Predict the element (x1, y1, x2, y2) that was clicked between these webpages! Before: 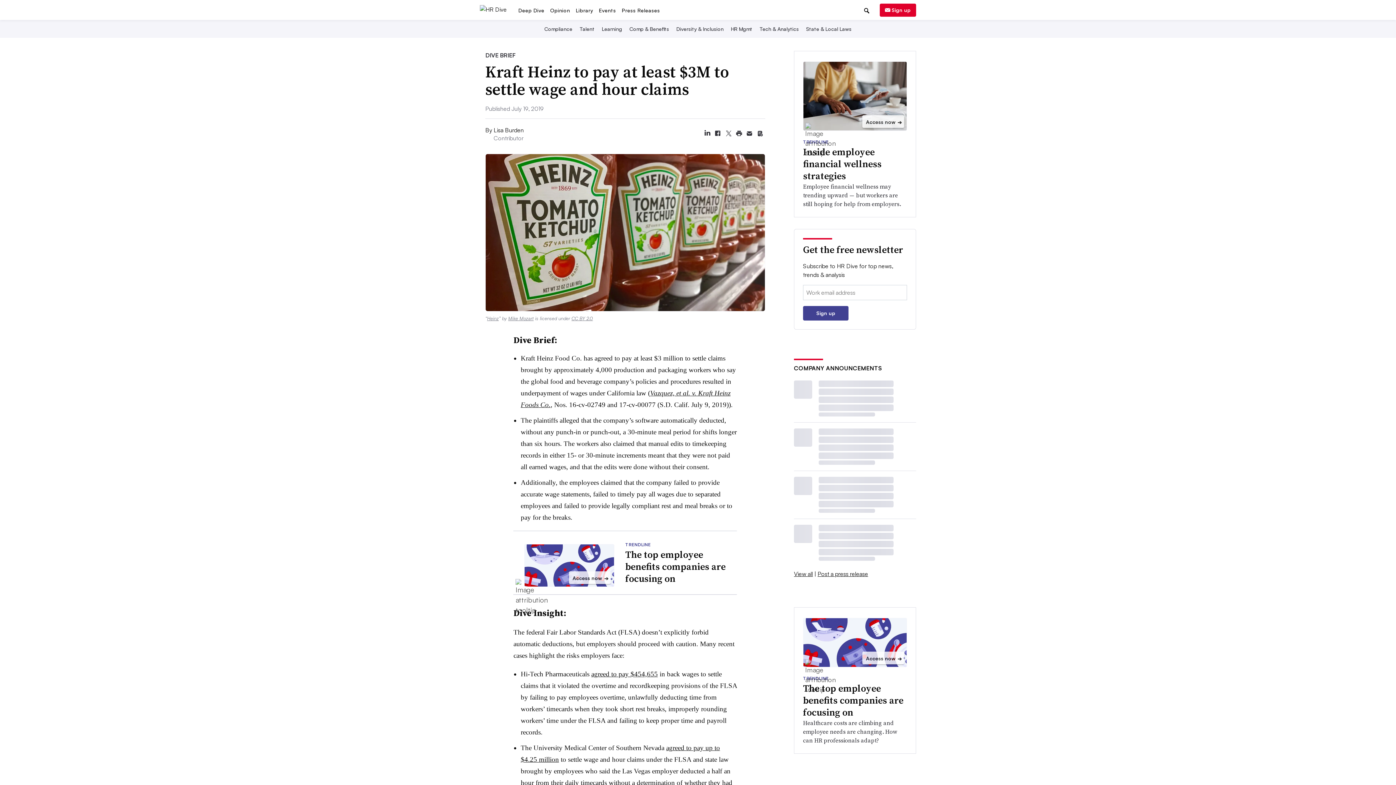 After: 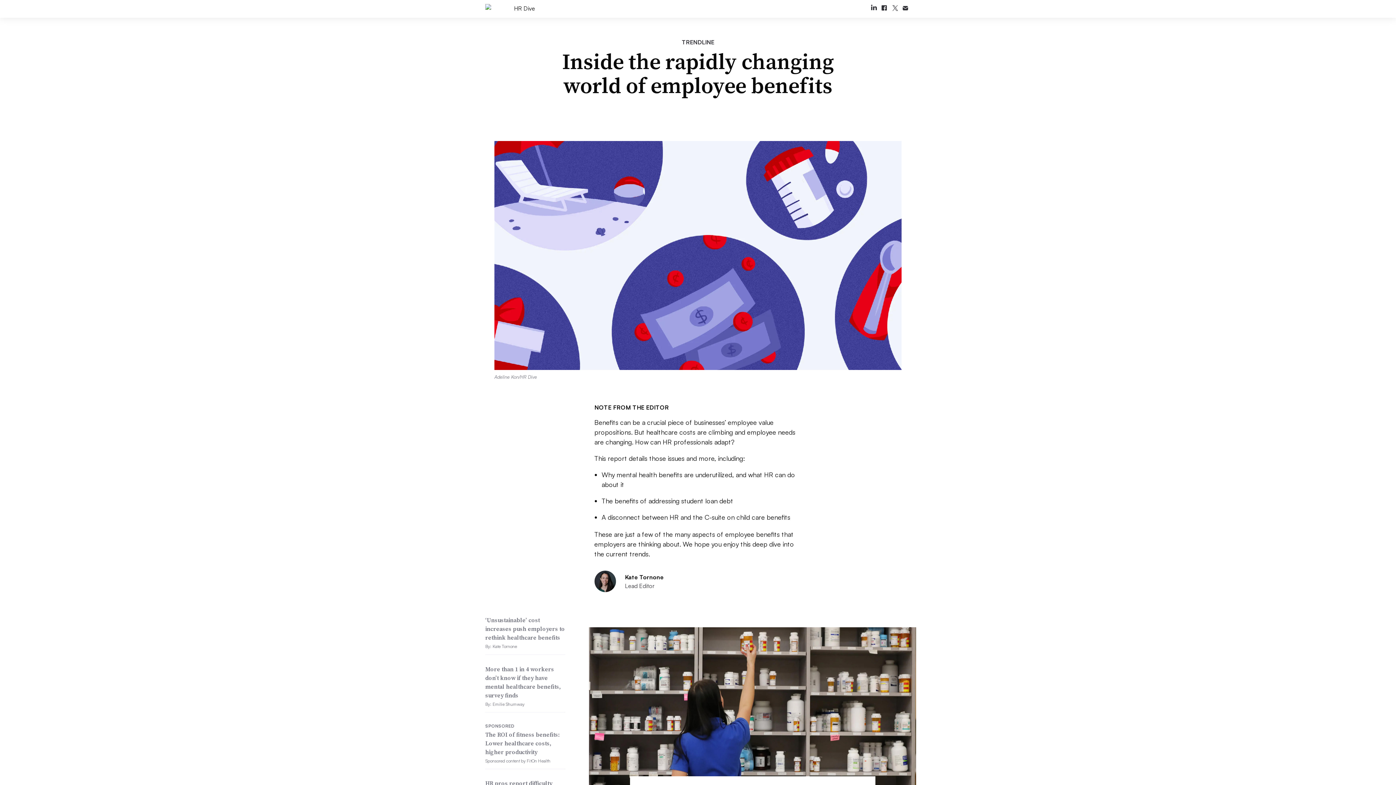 Action: bbox: (524, 544, 614, 587)